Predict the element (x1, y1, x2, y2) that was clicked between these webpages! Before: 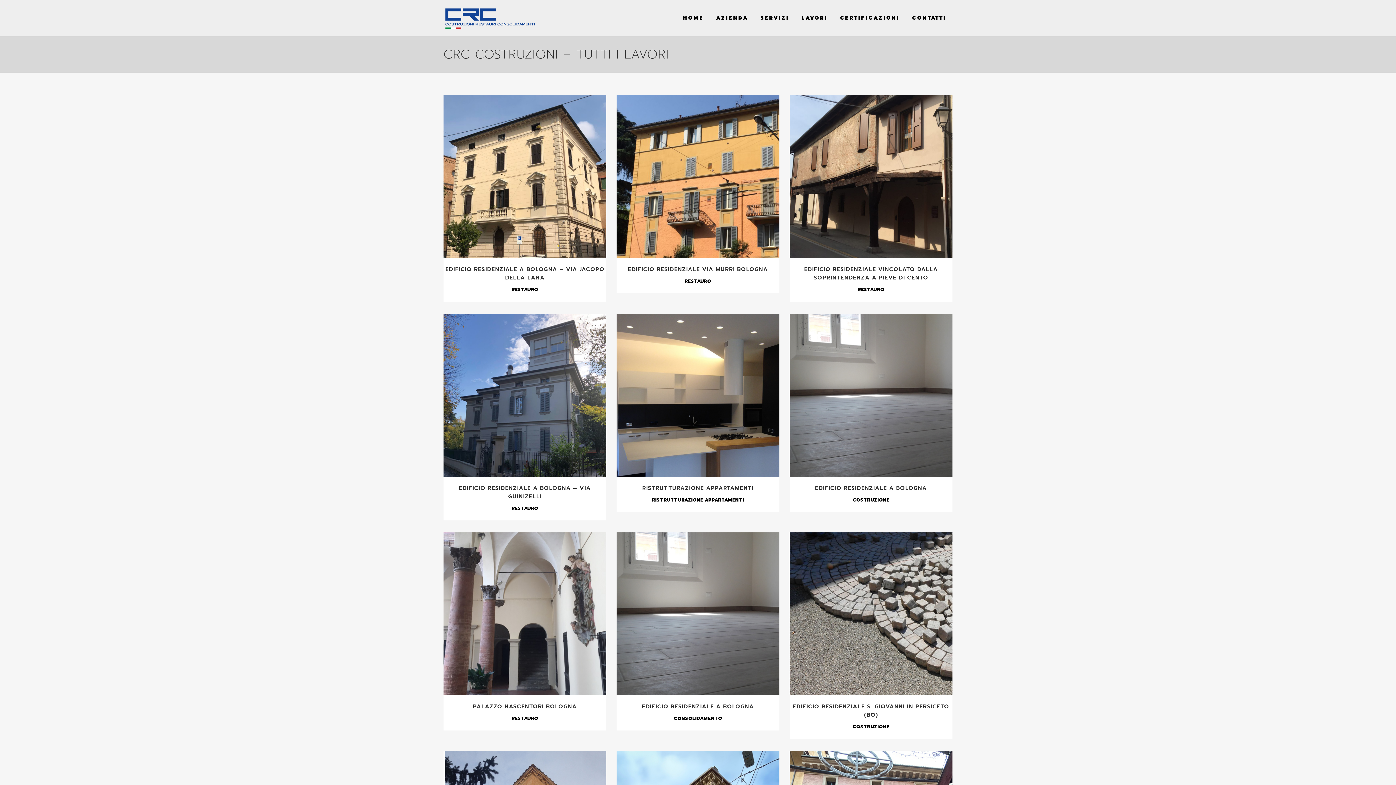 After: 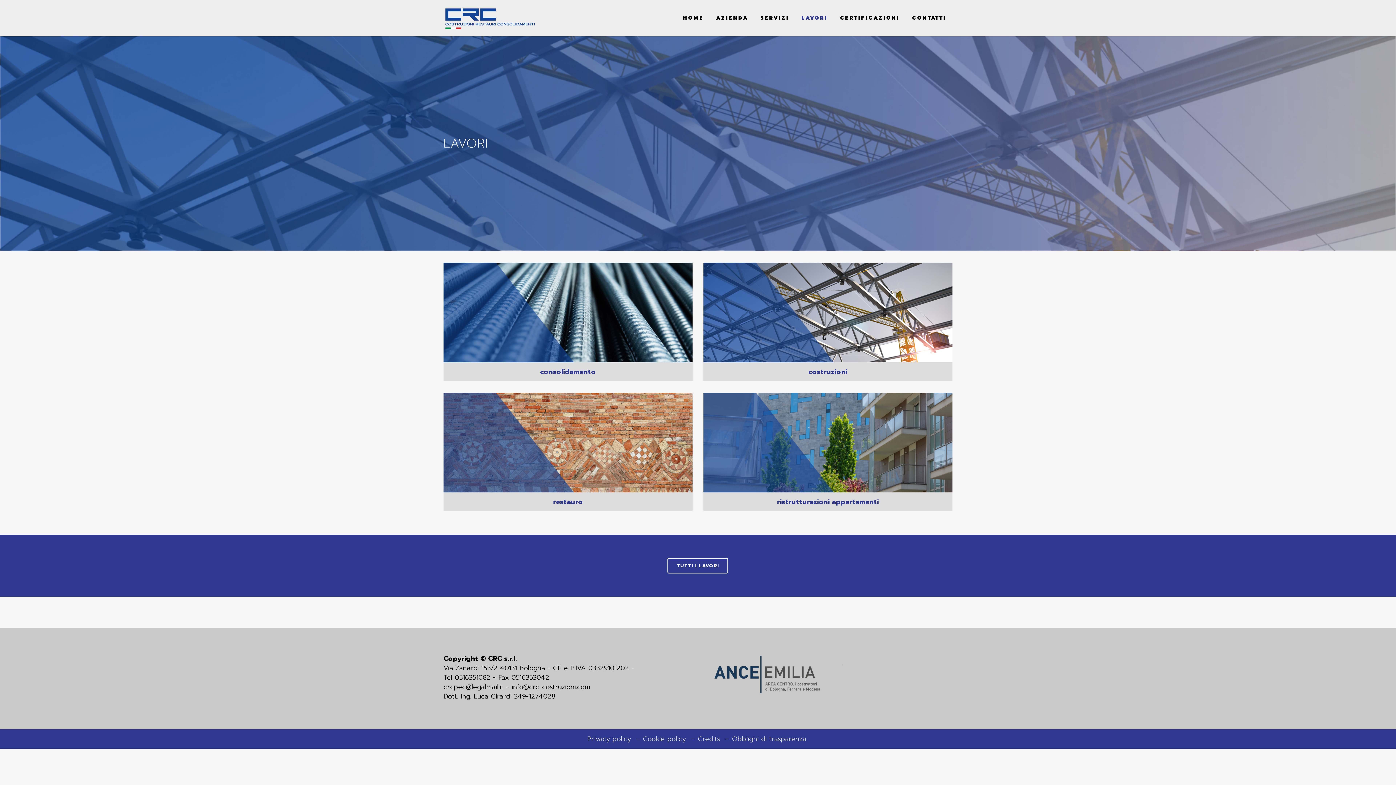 Action: label: LAVORI bbox: (795, 0, 834, 36)